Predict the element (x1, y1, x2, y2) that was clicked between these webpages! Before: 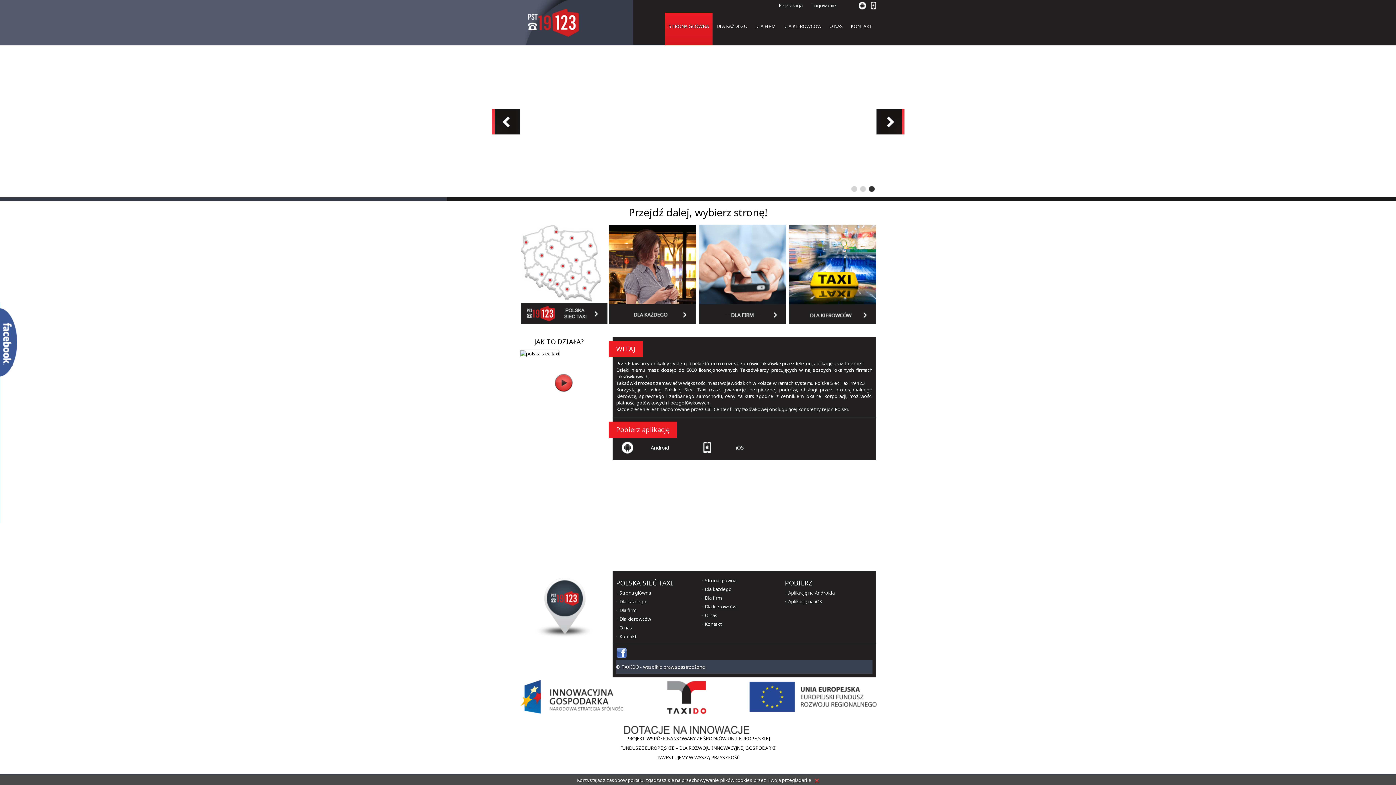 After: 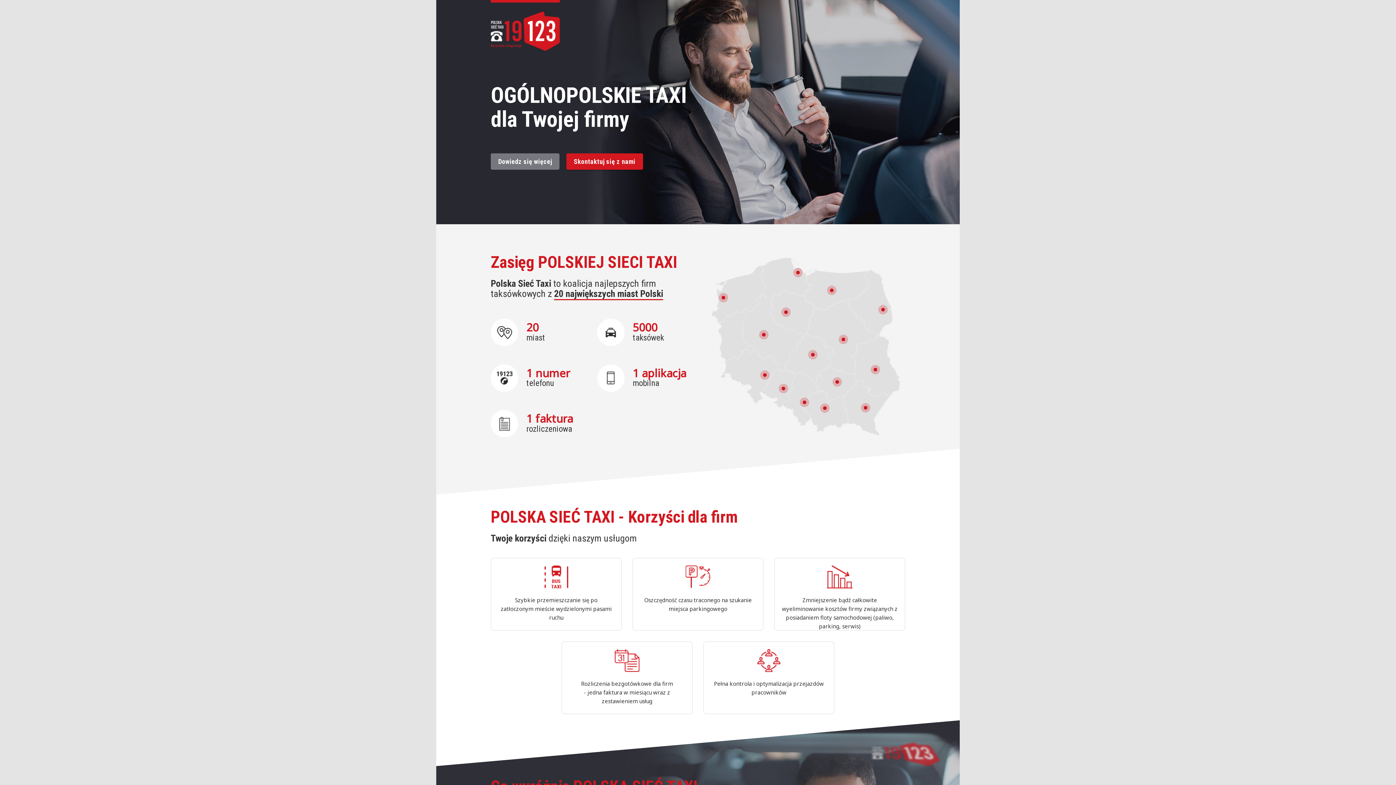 Action: label: Dla firm bbox: (619, 607, 636, 613)